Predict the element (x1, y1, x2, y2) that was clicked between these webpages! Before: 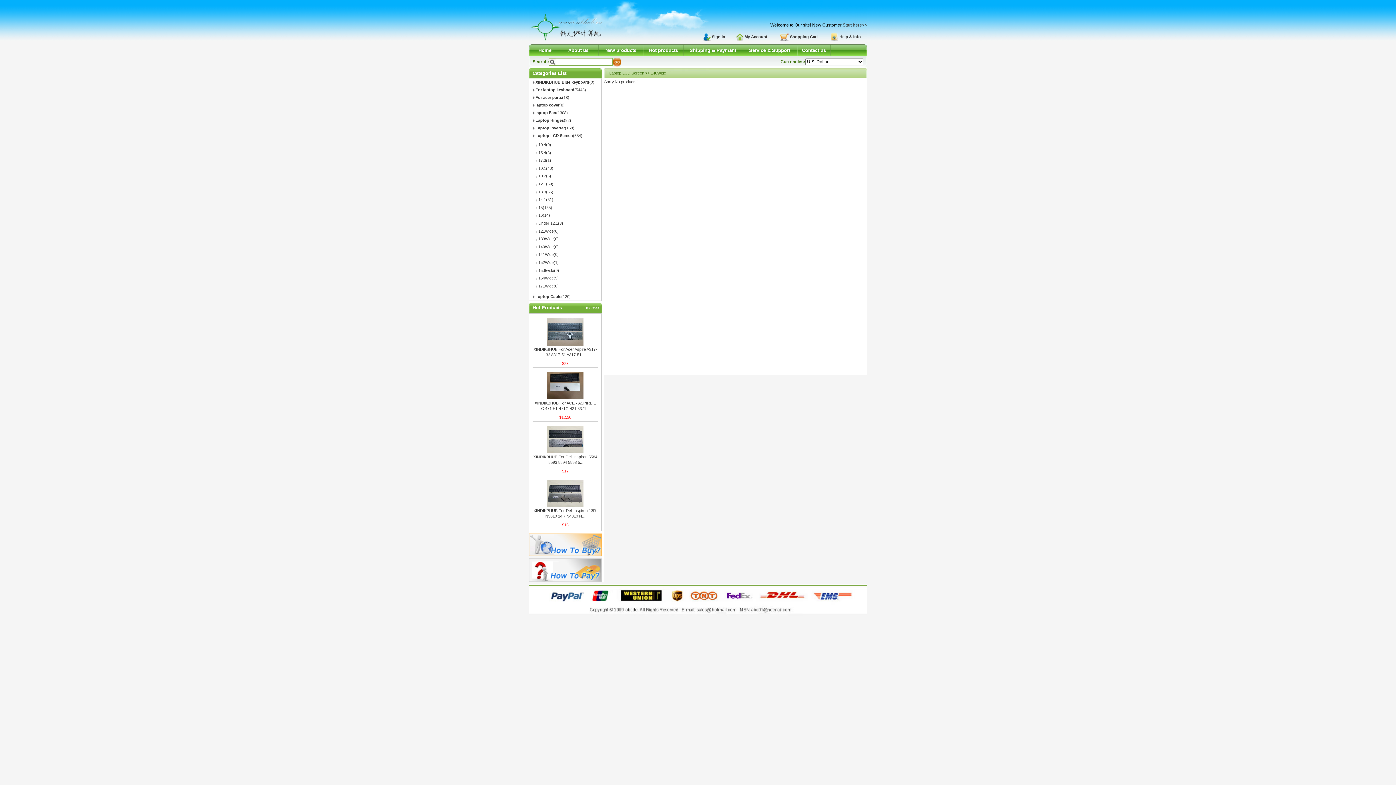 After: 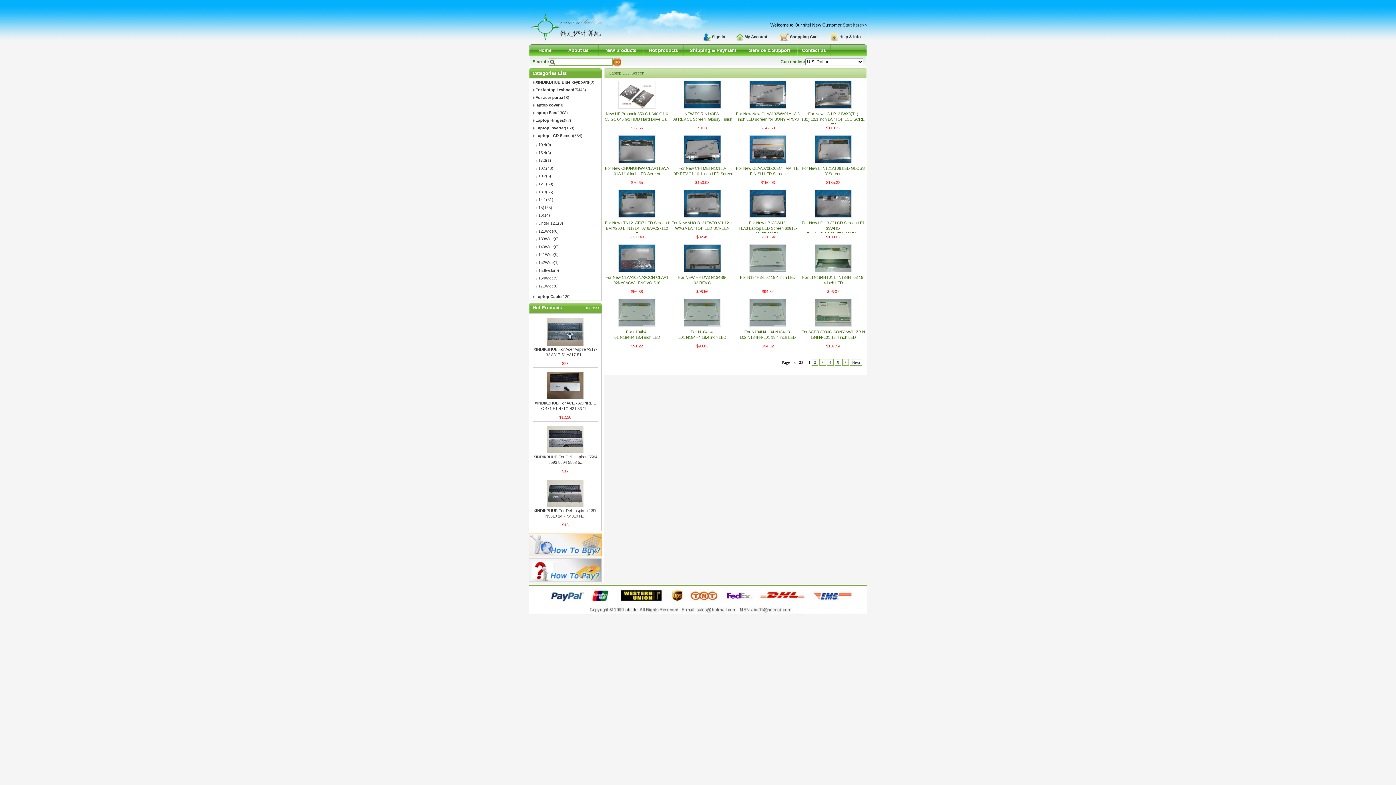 Action: bbox: (609, 70, 644, 75) label: Laptop LCD Screen